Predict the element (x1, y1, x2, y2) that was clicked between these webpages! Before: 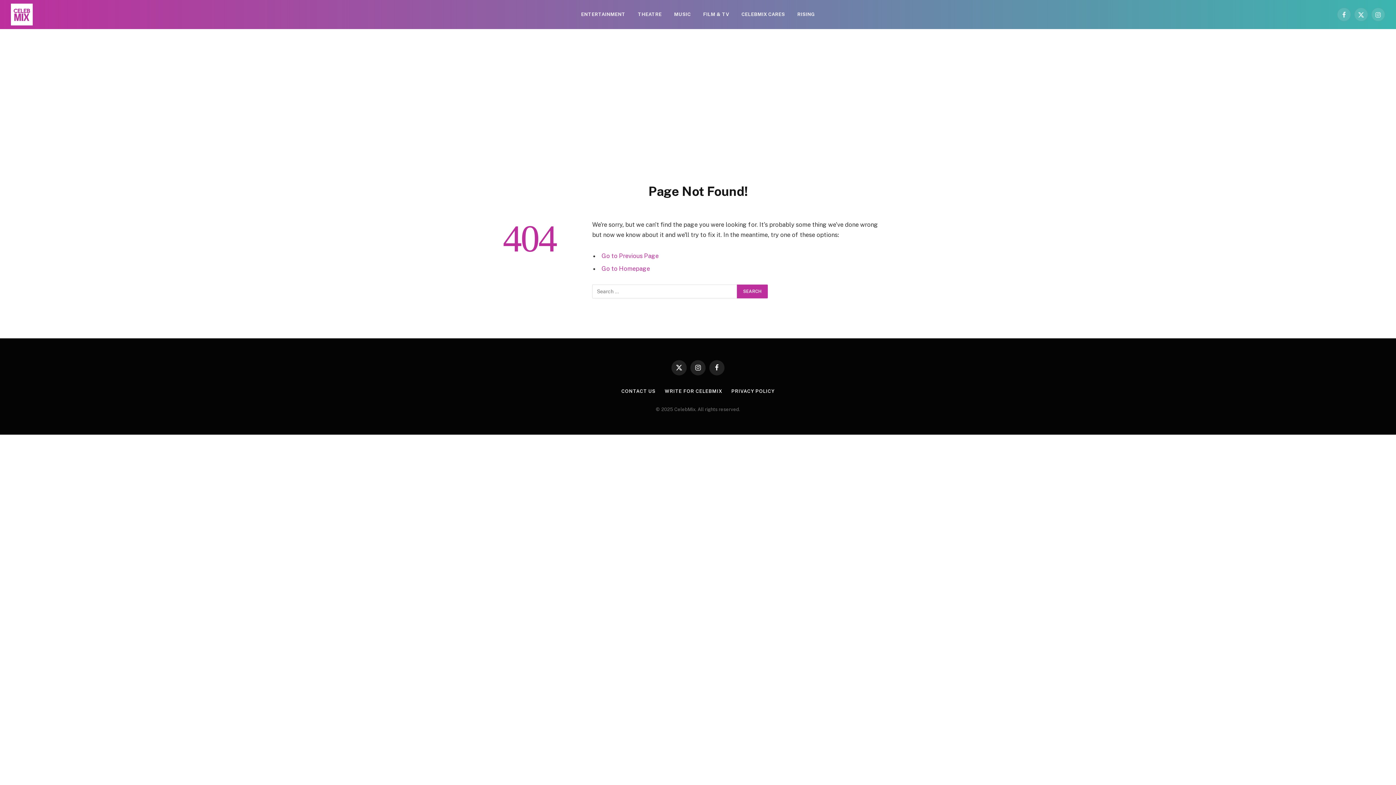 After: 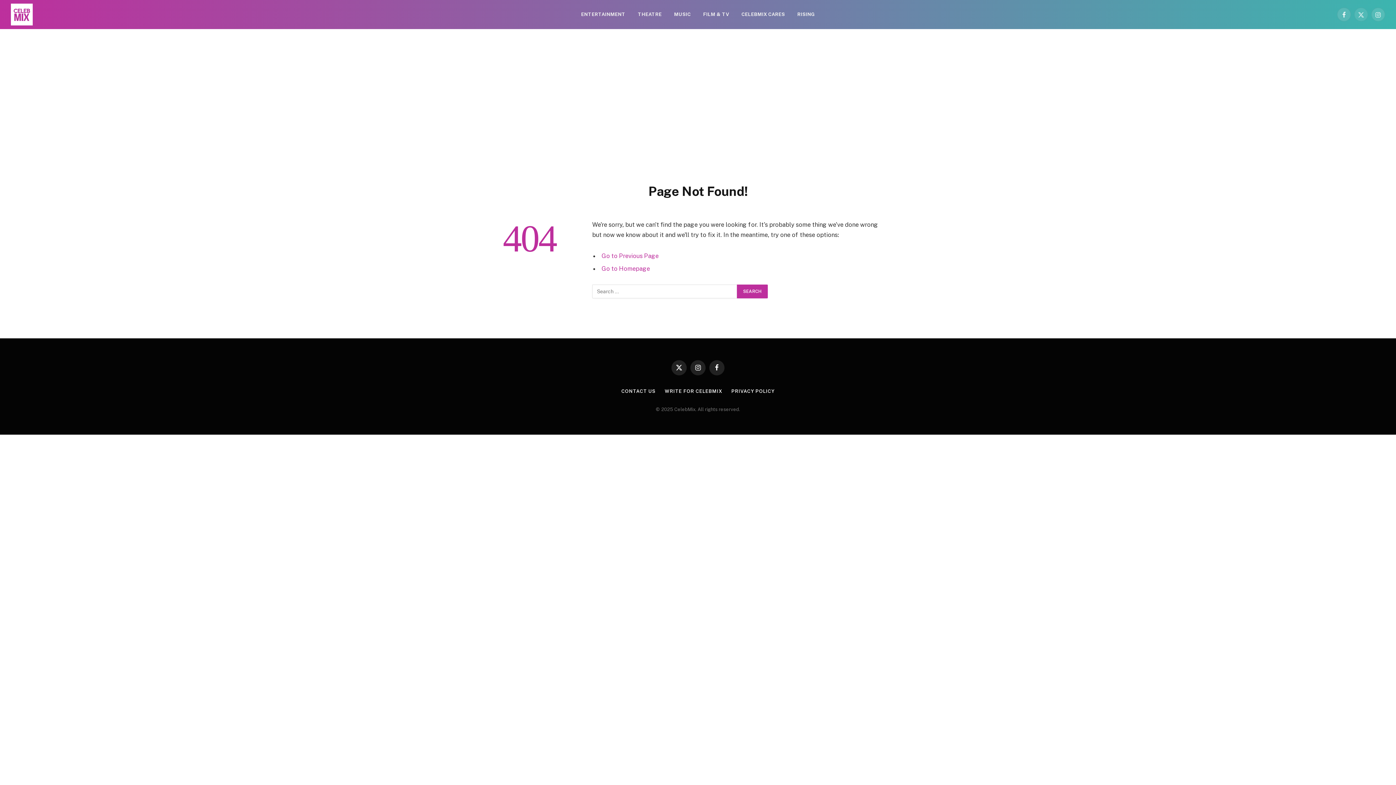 Action: bbox: (1354, 7, 1368, 21) label: X (Twitter)